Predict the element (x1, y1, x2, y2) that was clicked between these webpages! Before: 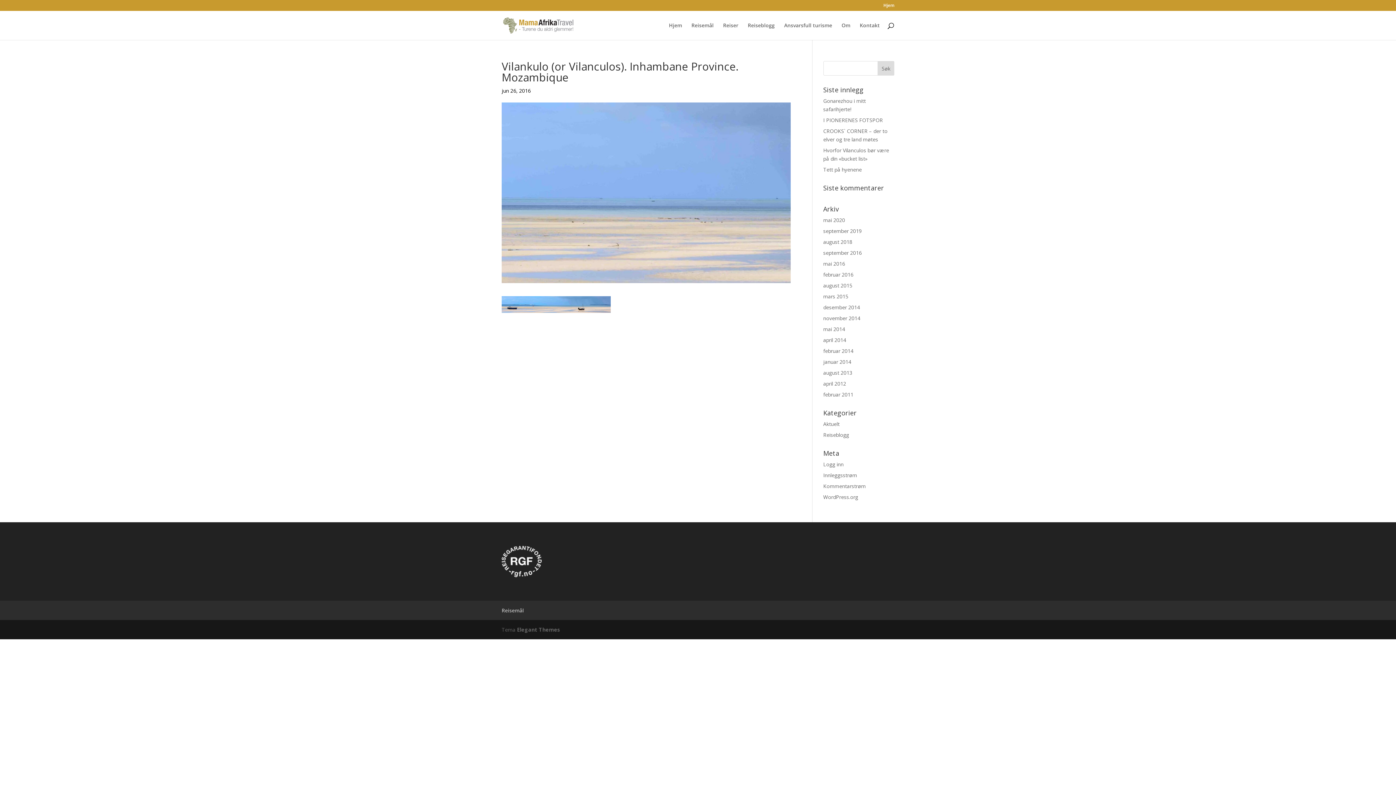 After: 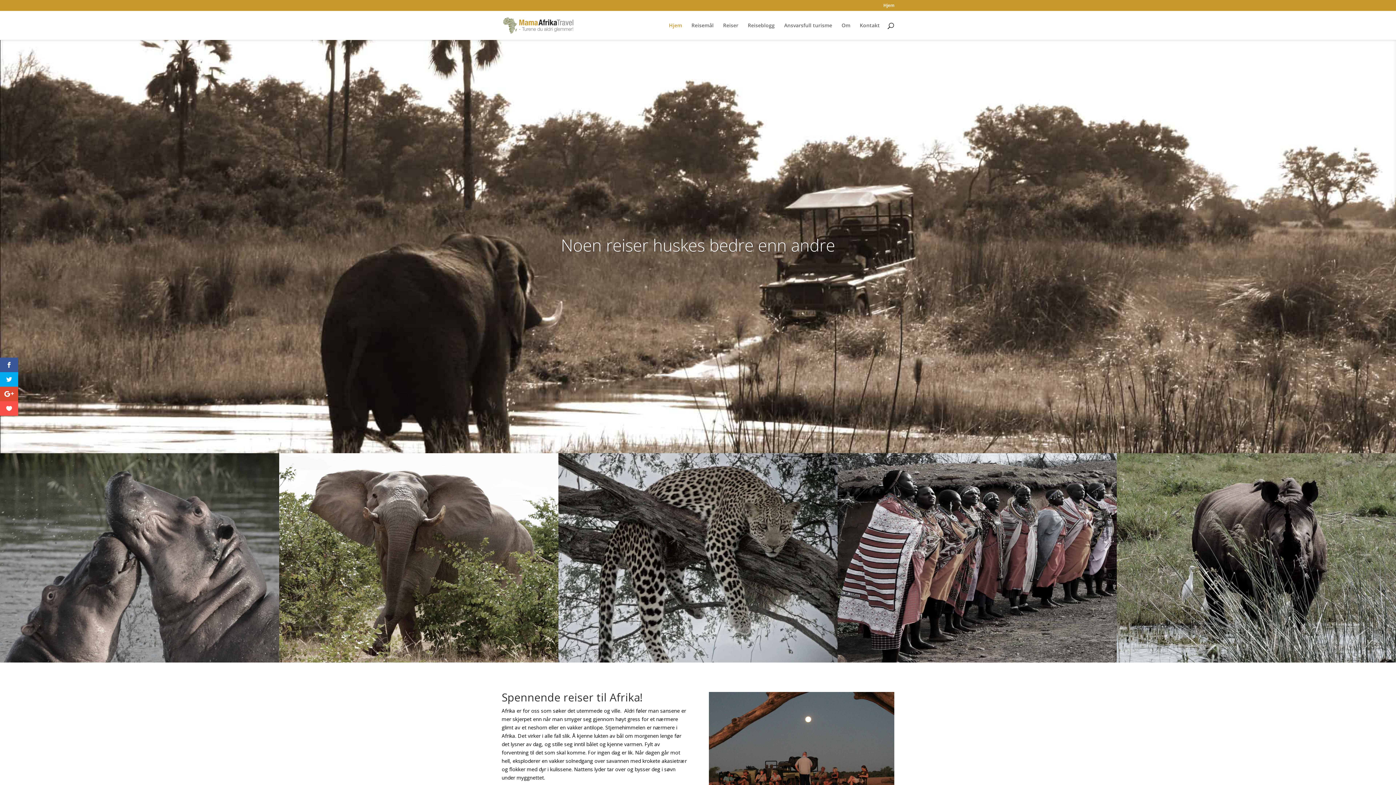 Action: bbox: (883, 3, 894, 10) label: Hjem